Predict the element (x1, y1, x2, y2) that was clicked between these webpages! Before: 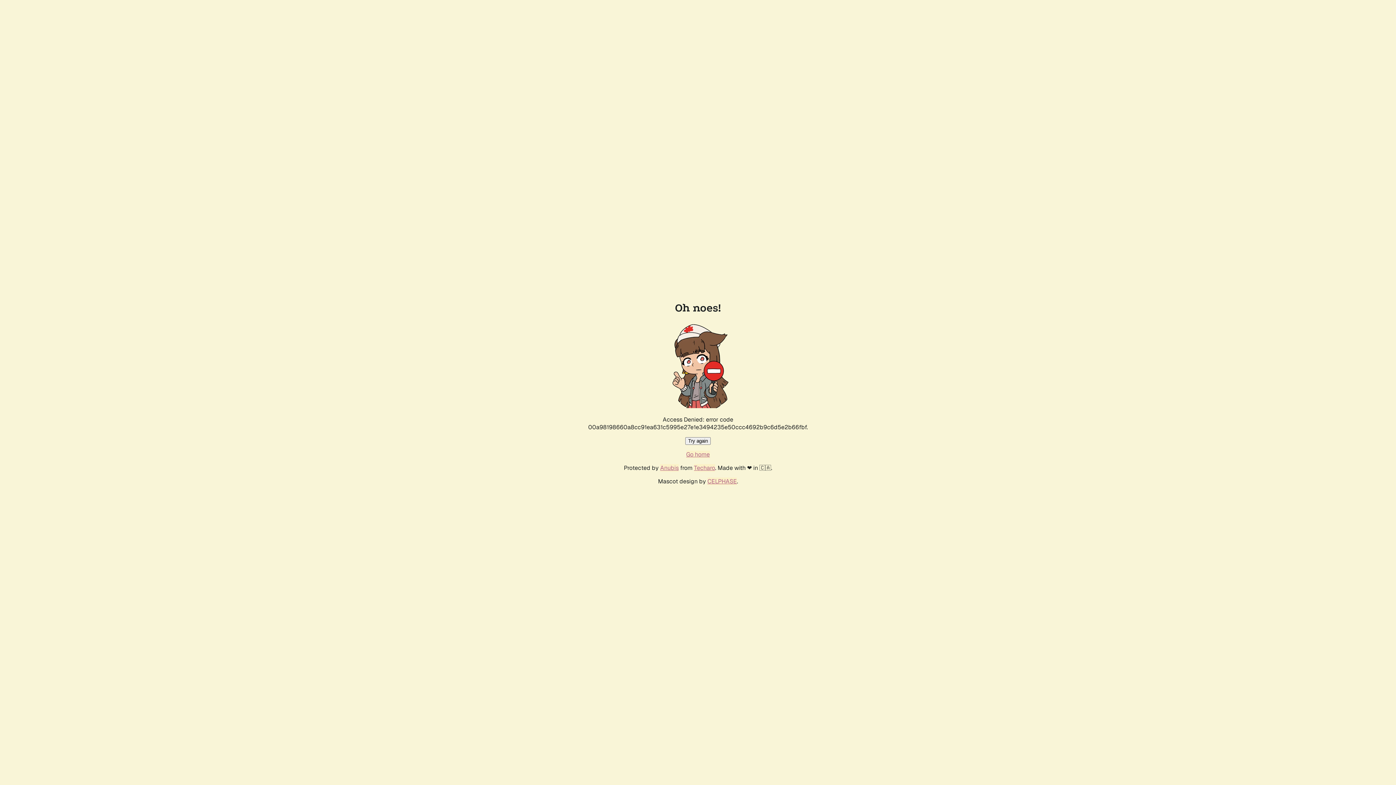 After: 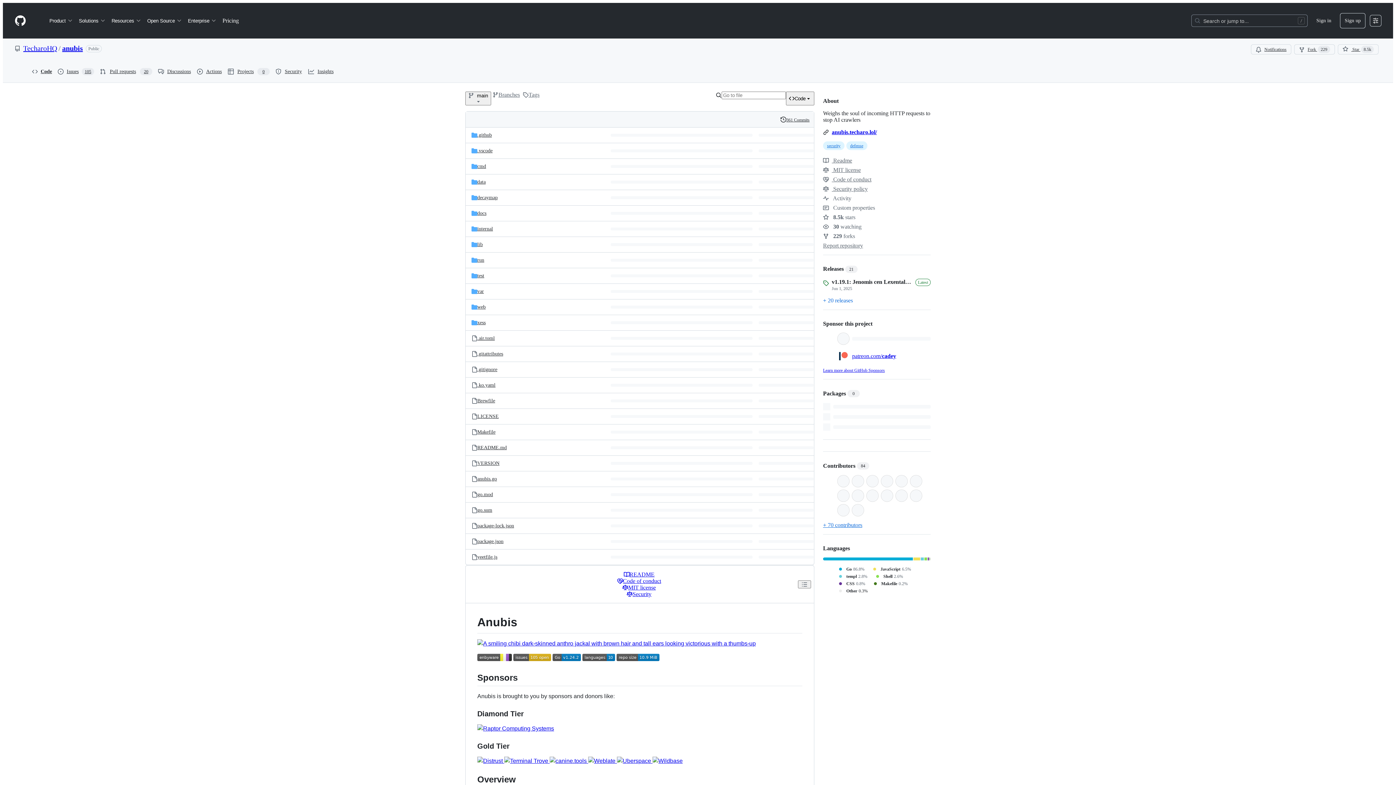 Action: label: Anubis bbox: (660, 464, 678, 472)